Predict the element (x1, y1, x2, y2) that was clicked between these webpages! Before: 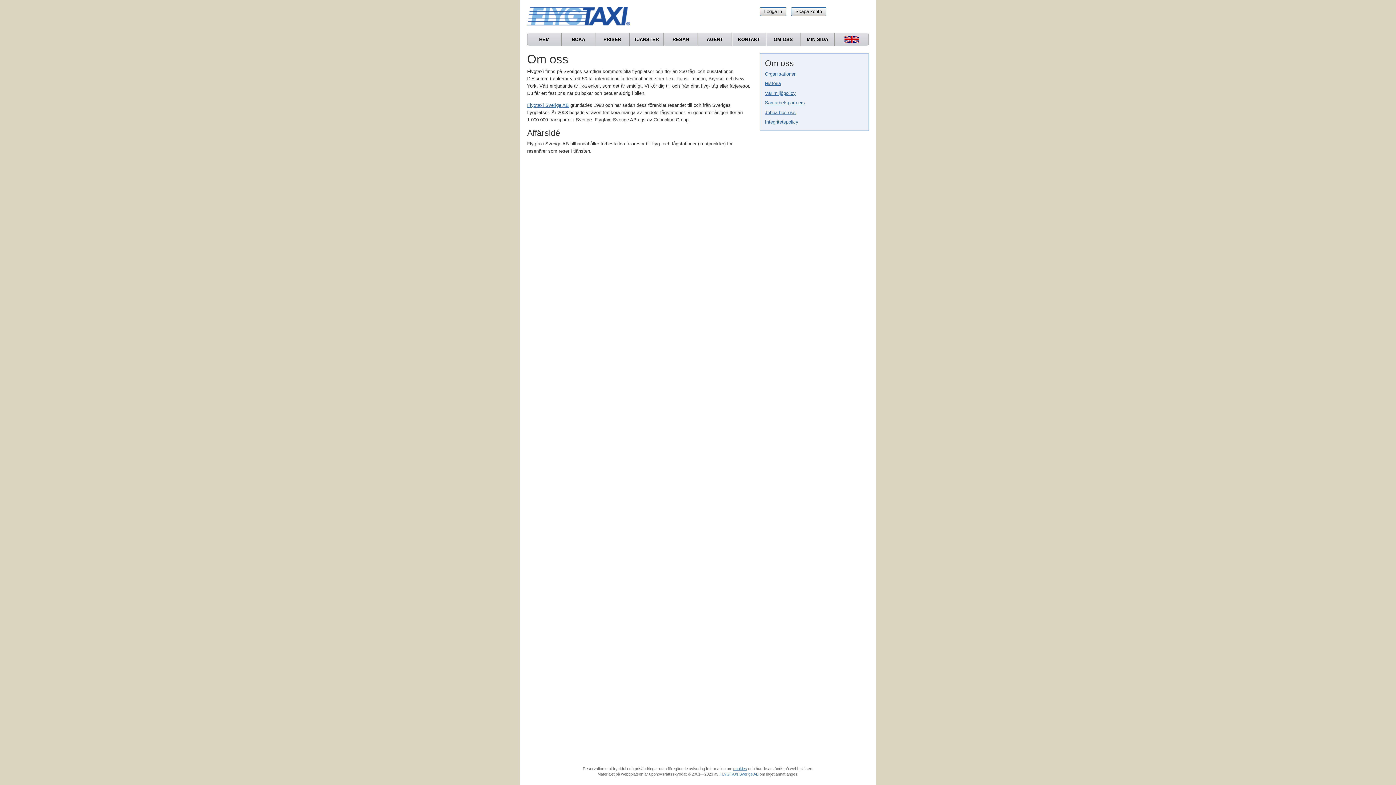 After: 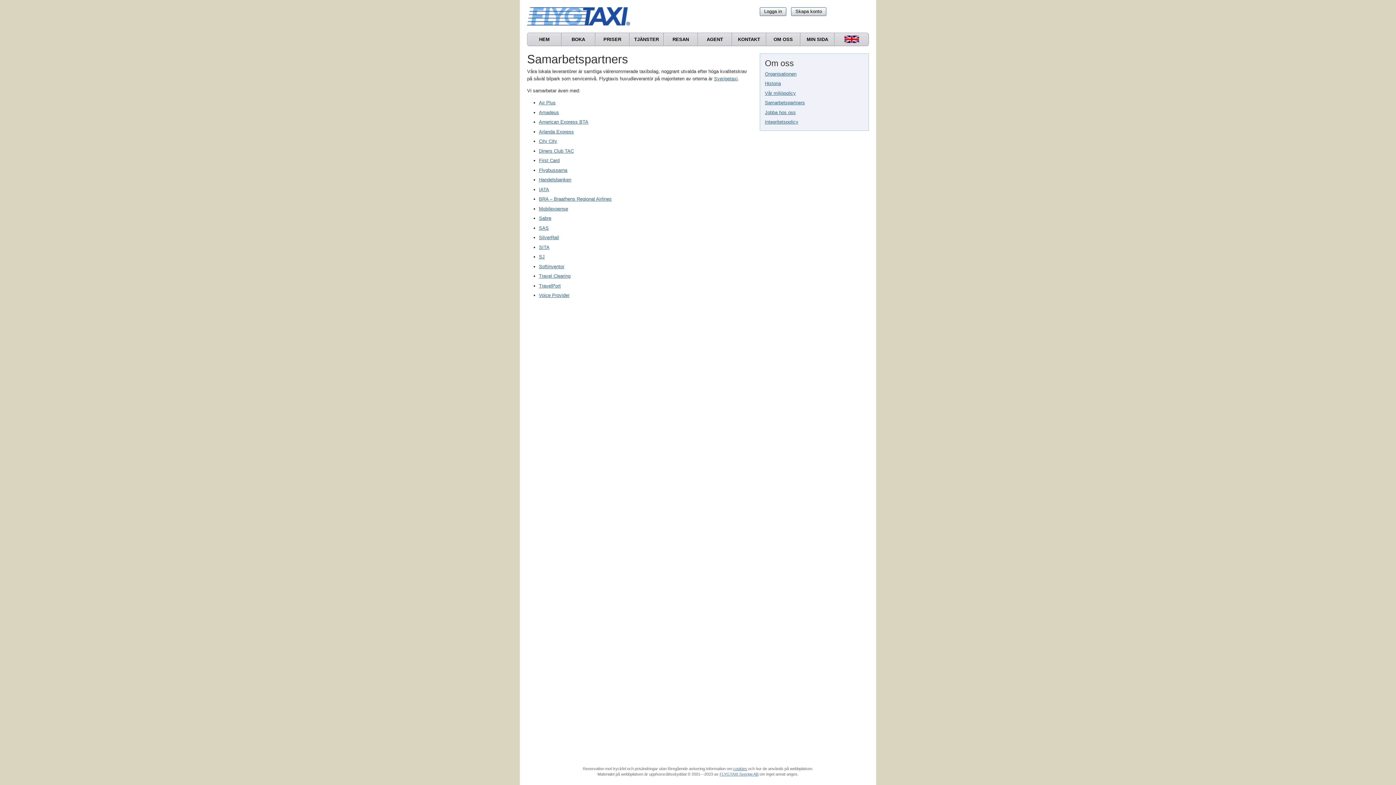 Action: bbox: (765, 100, 805, 105) label: Samarbetspartners